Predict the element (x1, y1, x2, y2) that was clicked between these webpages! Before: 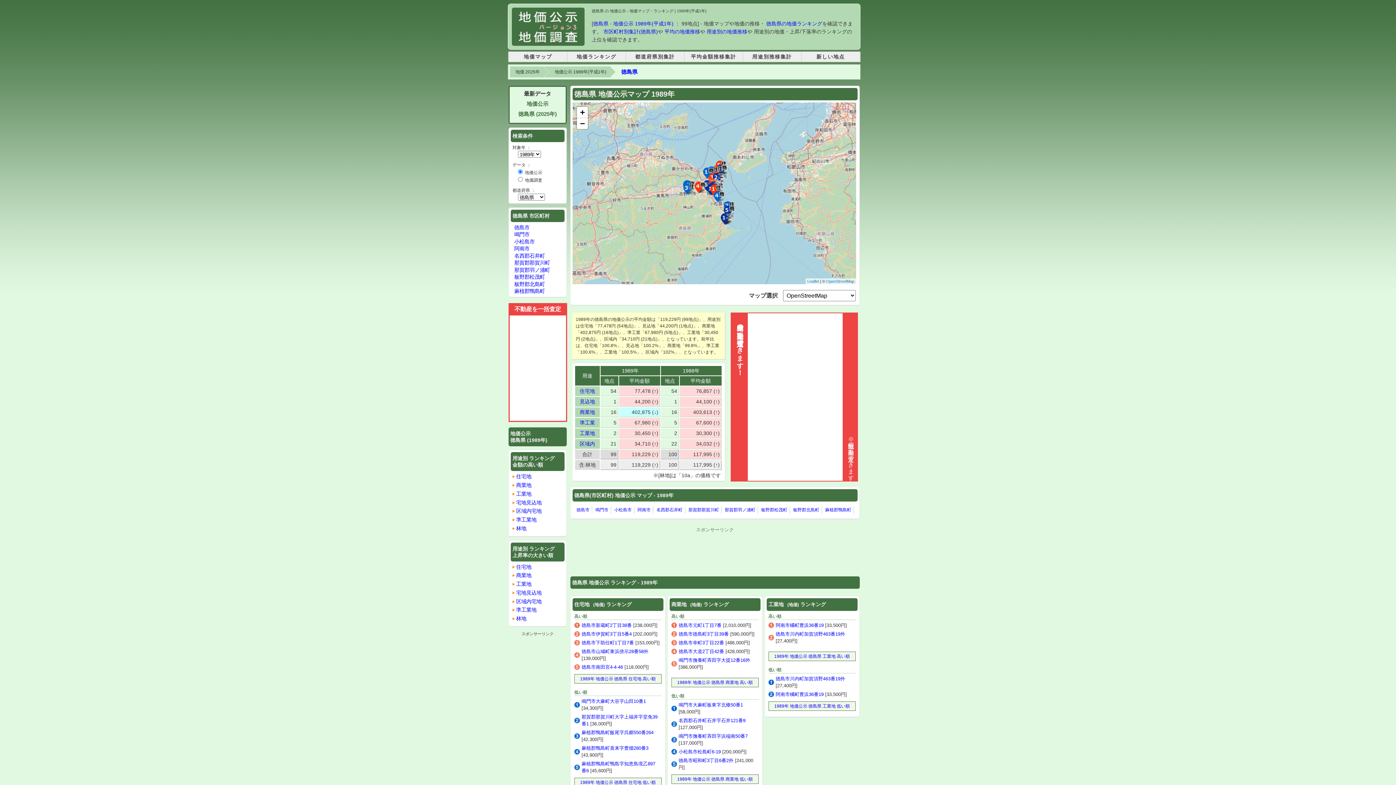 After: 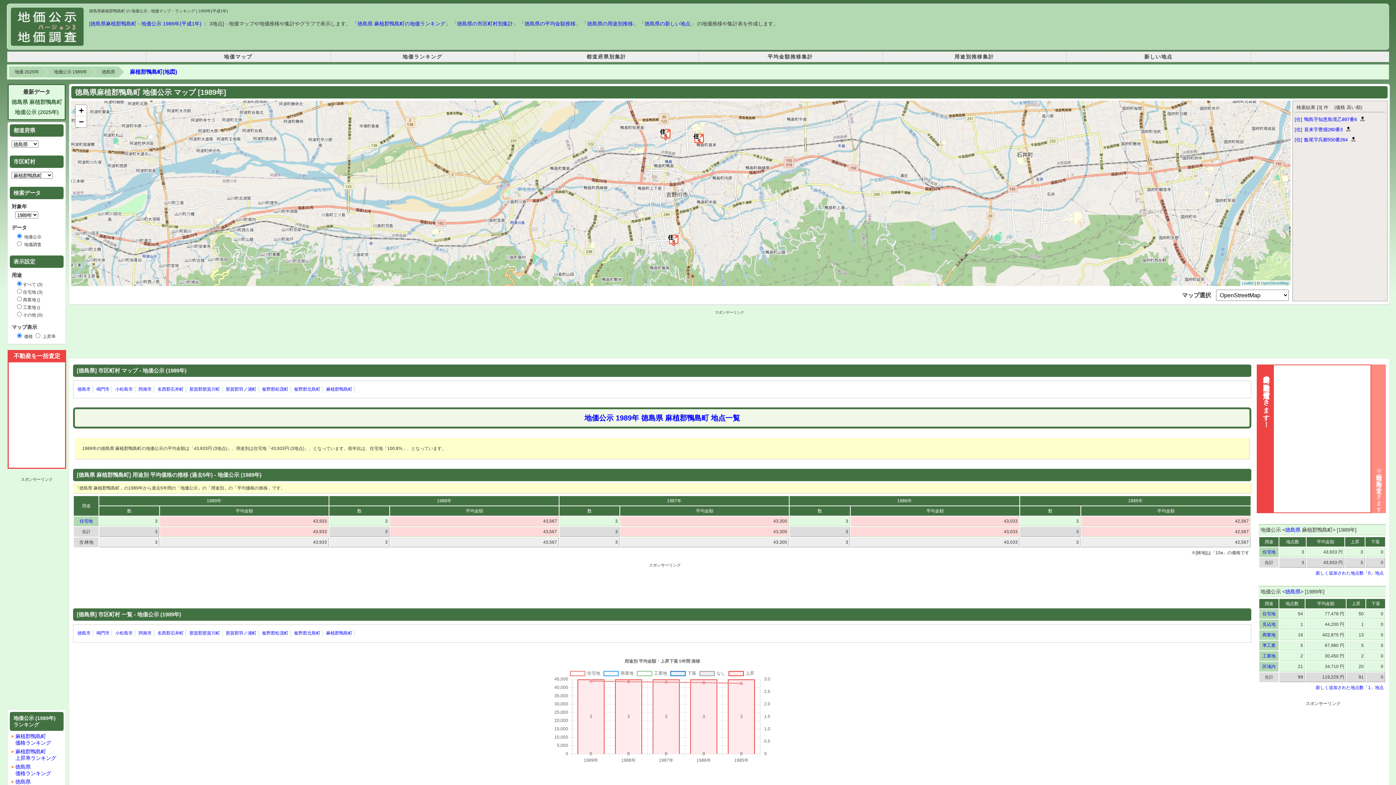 Action: bbox: (825, 507, 851, 512) label: 麻植郡鴨島町